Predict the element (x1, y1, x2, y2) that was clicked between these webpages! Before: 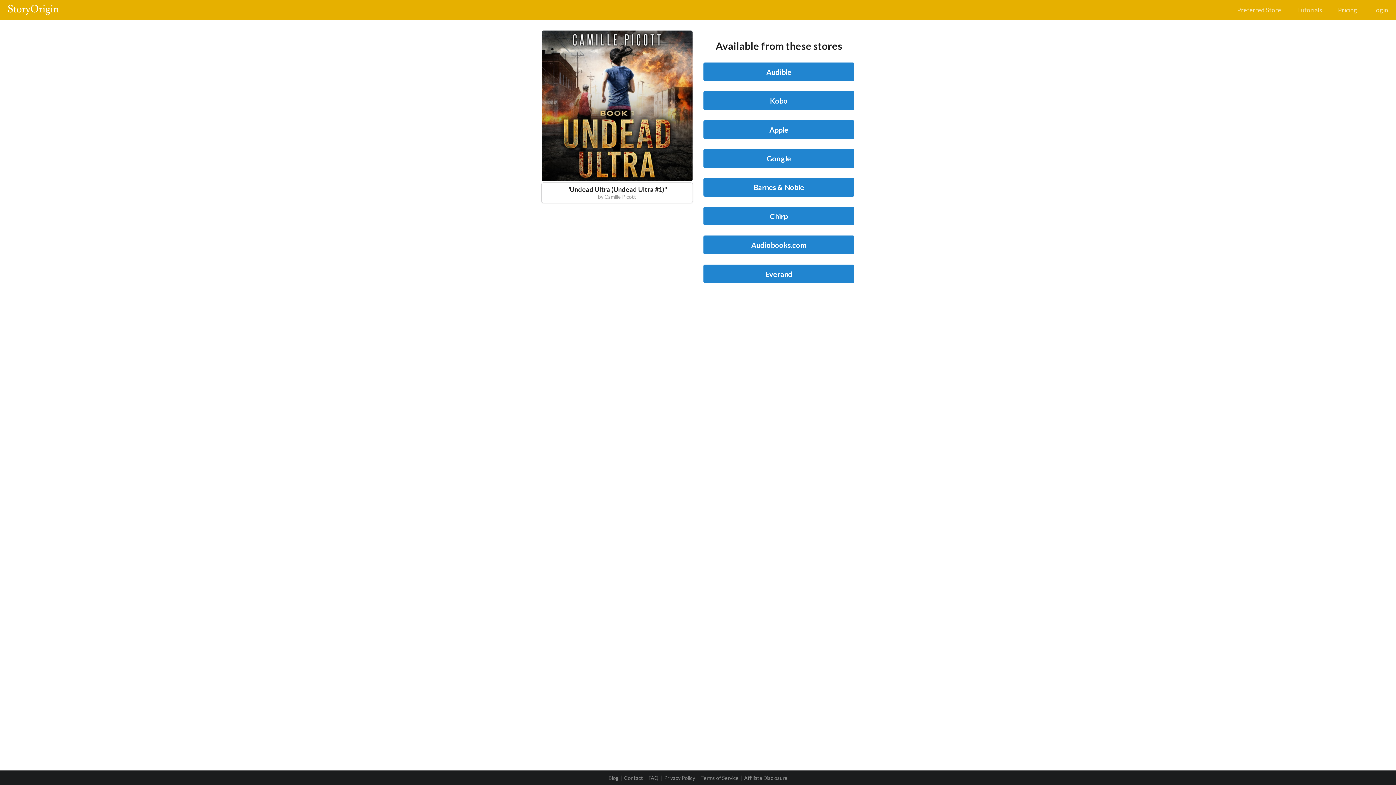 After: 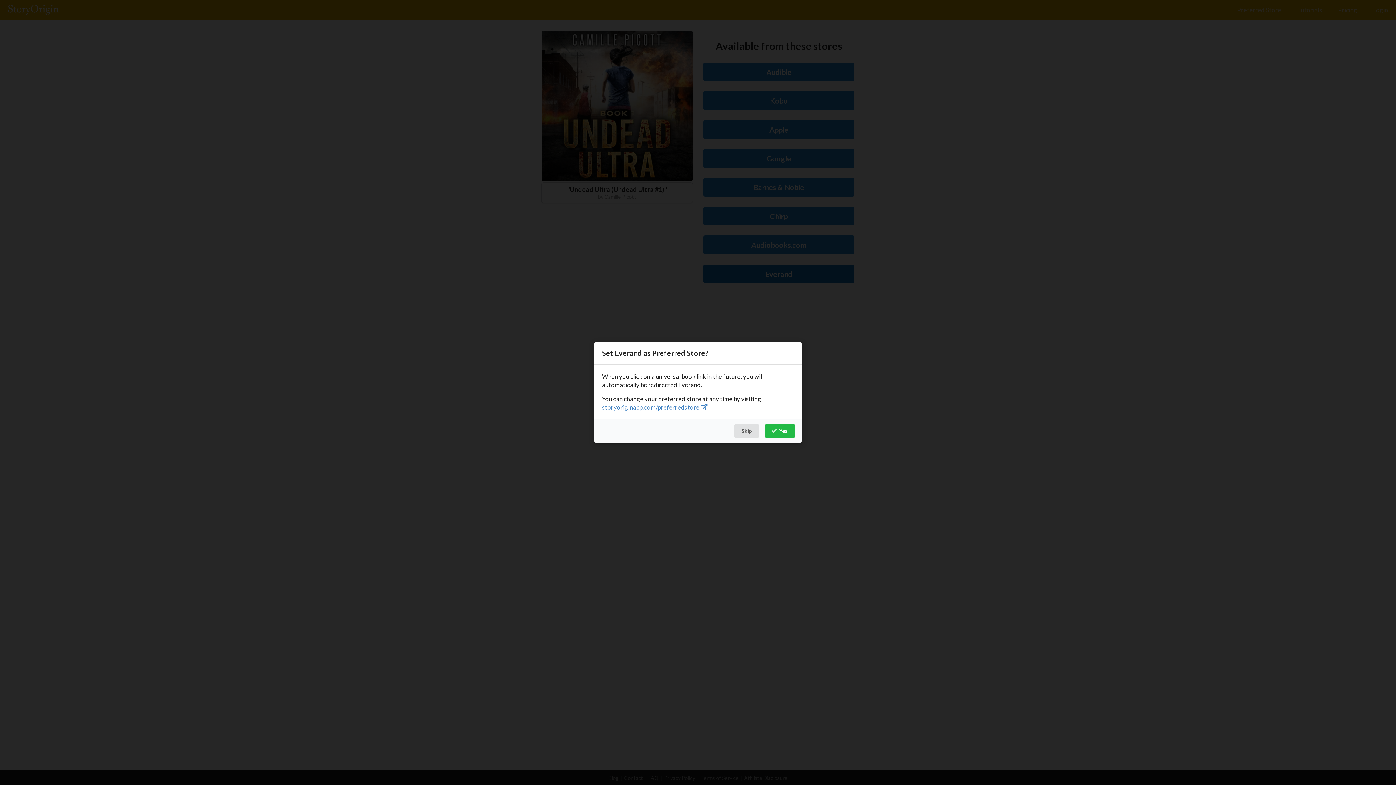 Action: bbox: (703, 264, 854, 283) label: Everand